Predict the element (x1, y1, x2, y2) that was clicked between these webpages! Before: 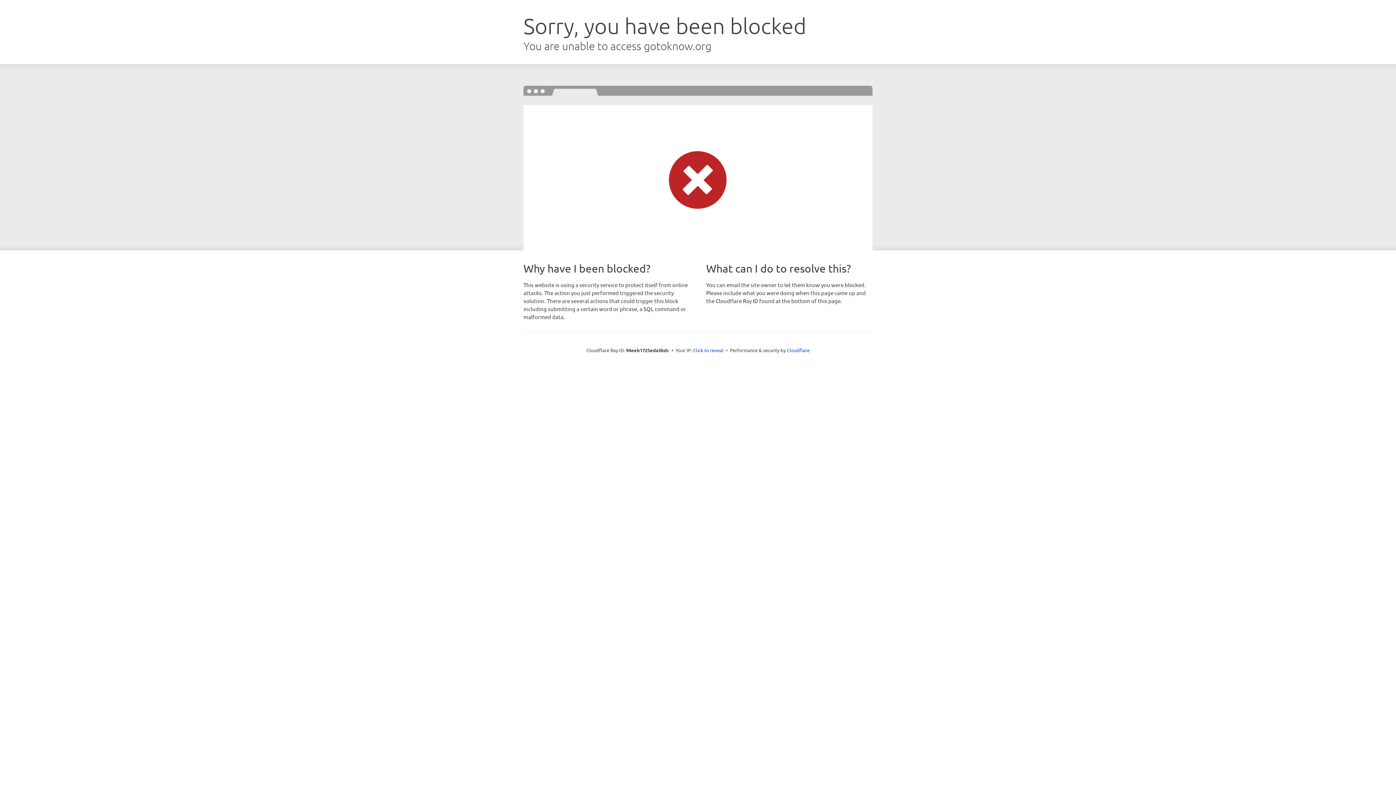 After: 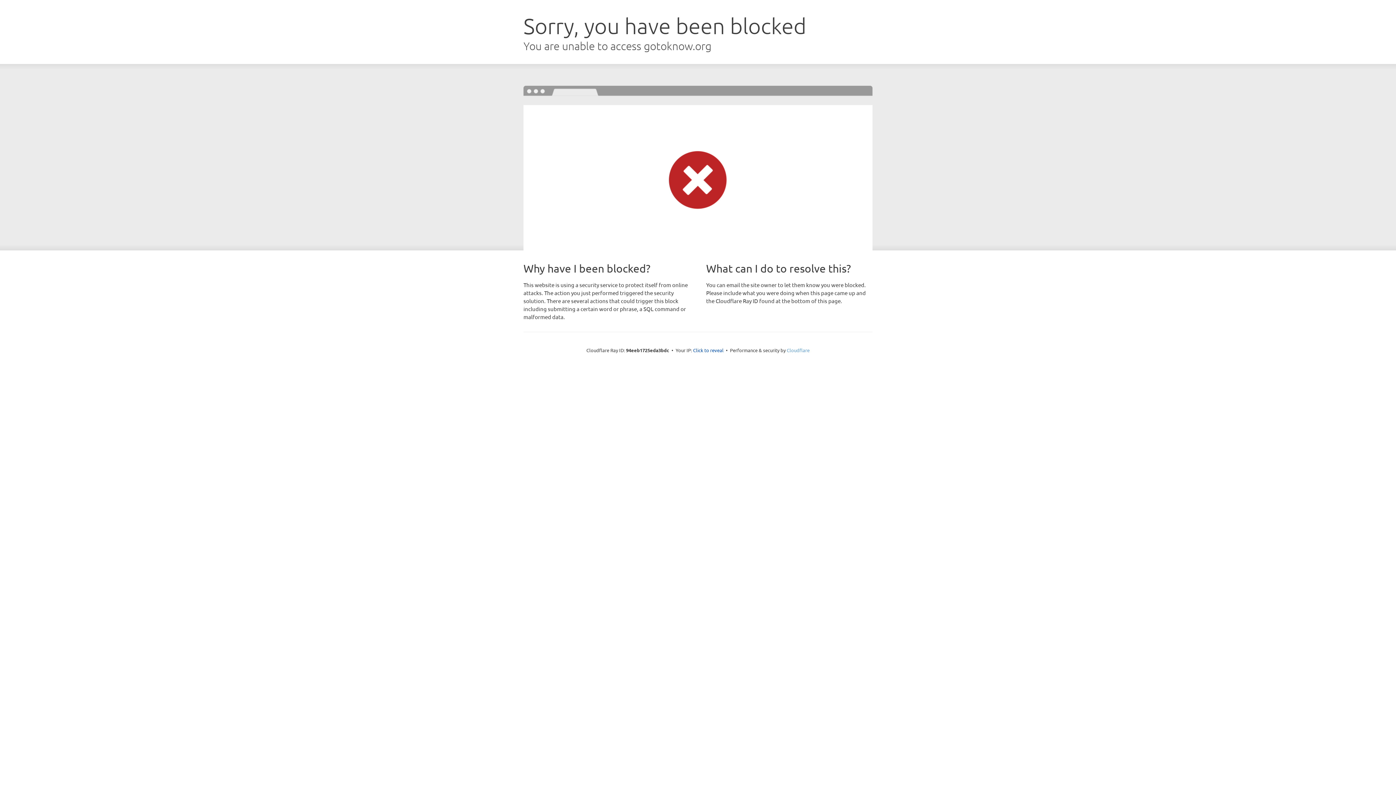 Action: bbox: (786, 347, 809, 353) label: Cloudflare